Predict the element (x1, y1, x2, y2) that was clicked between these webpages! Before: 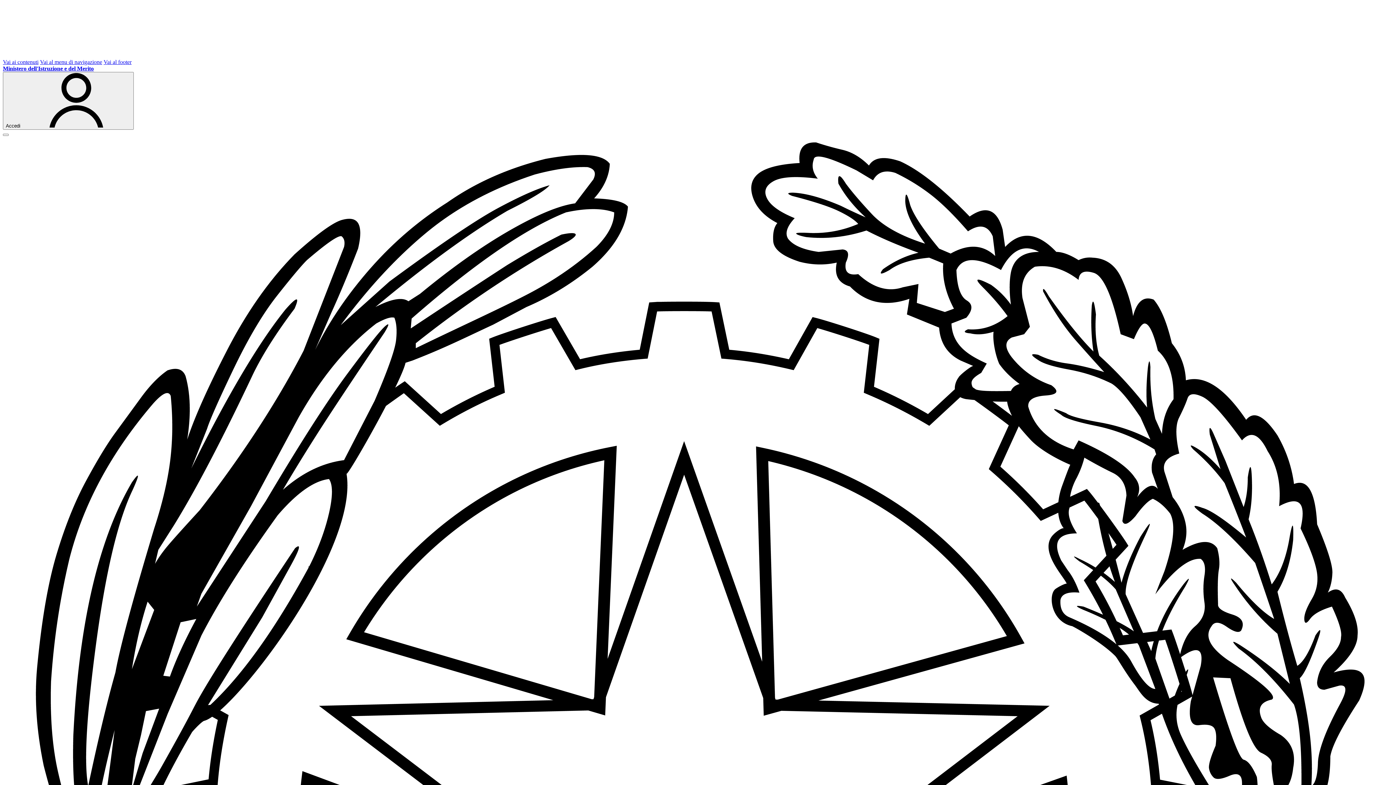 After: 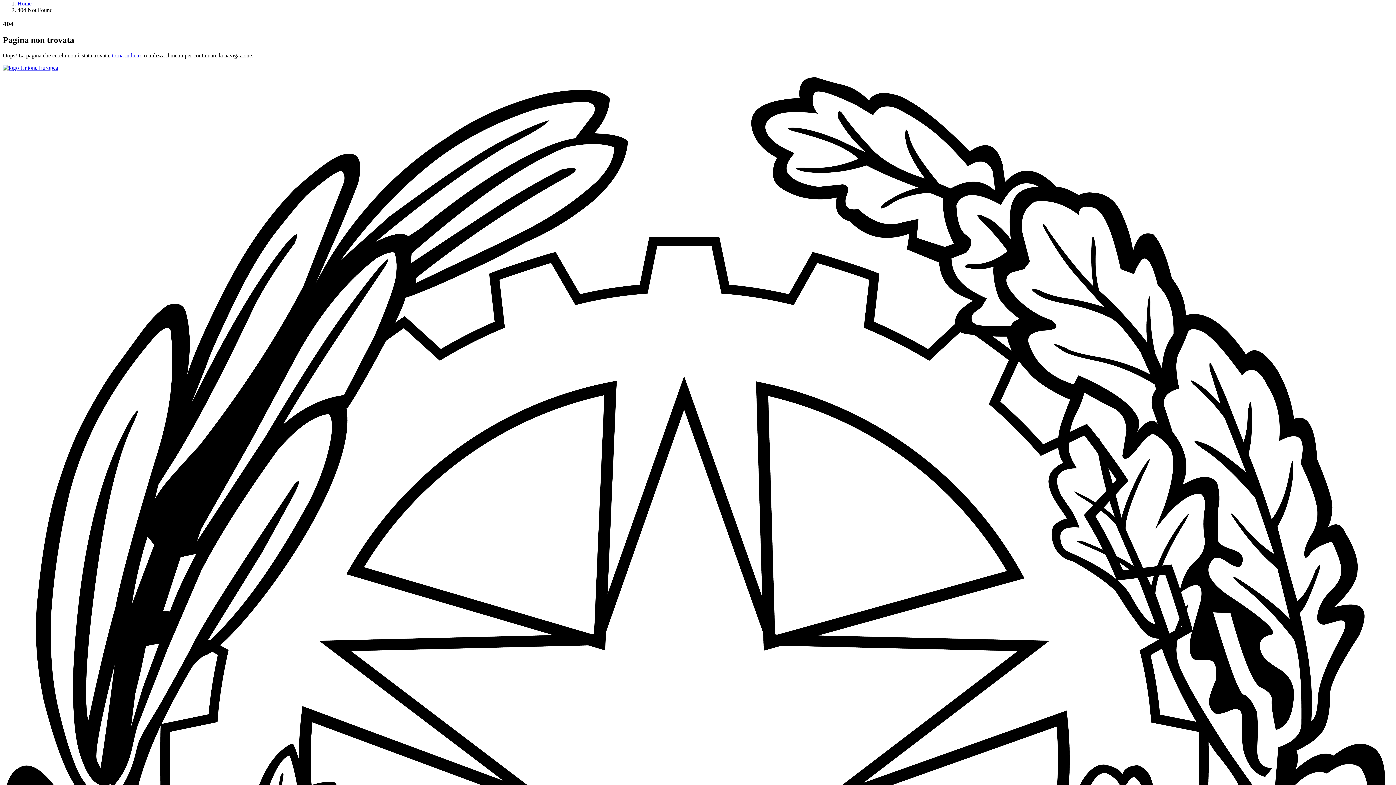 Action: label: vai ai contenuti presenti in pagina bbox: (2, 58, 38, 65)